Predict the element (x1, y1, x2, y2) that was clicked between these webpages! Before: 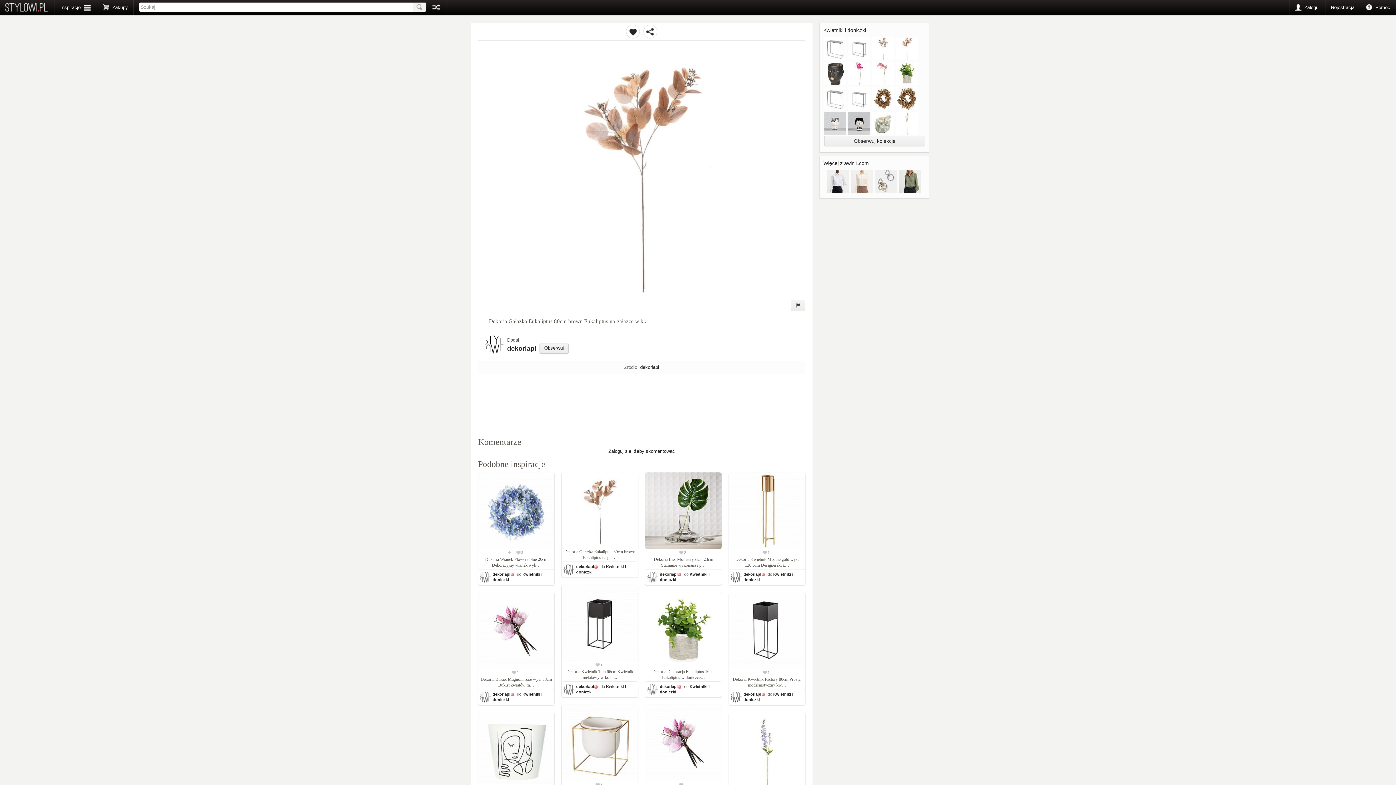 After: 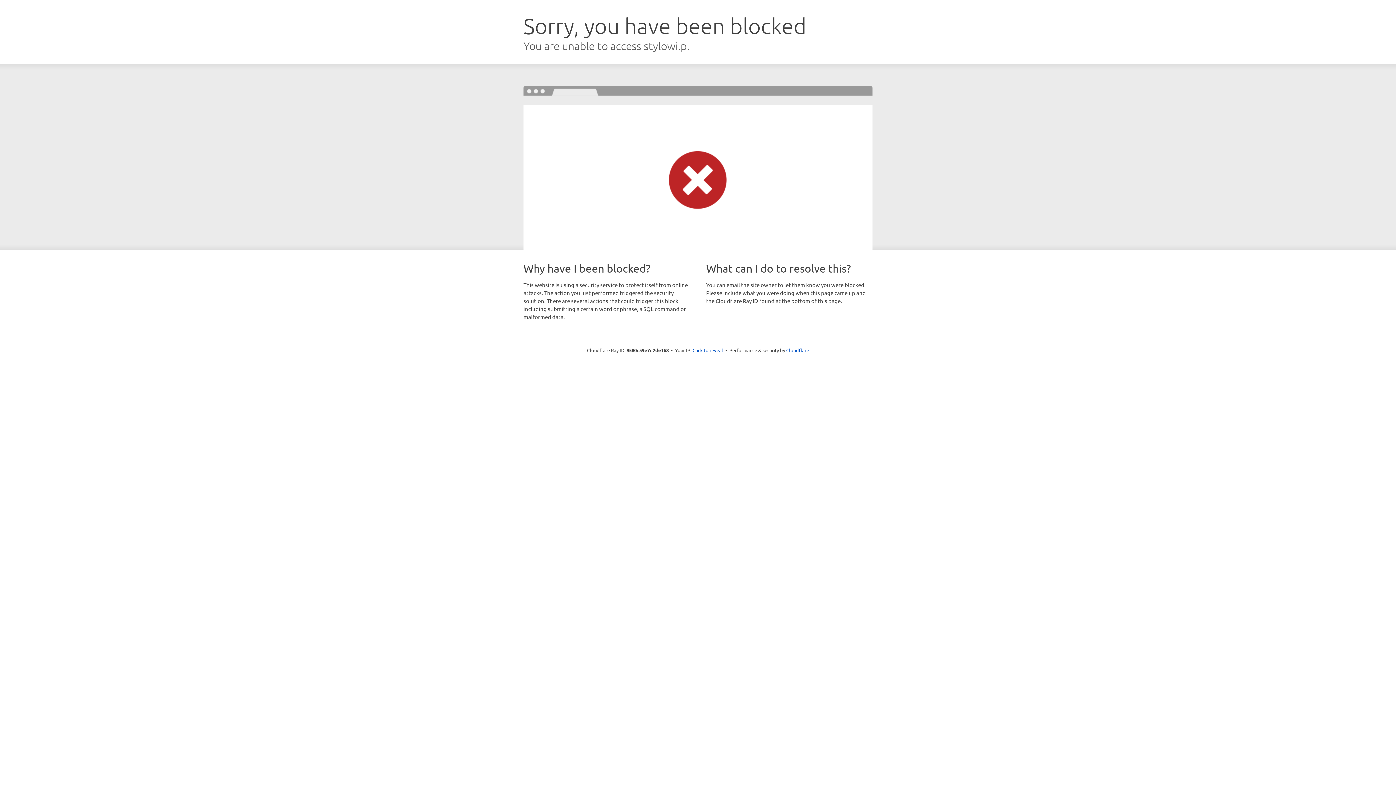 Action: label: dekoriapl bbox: (576, 684, 594, 689)